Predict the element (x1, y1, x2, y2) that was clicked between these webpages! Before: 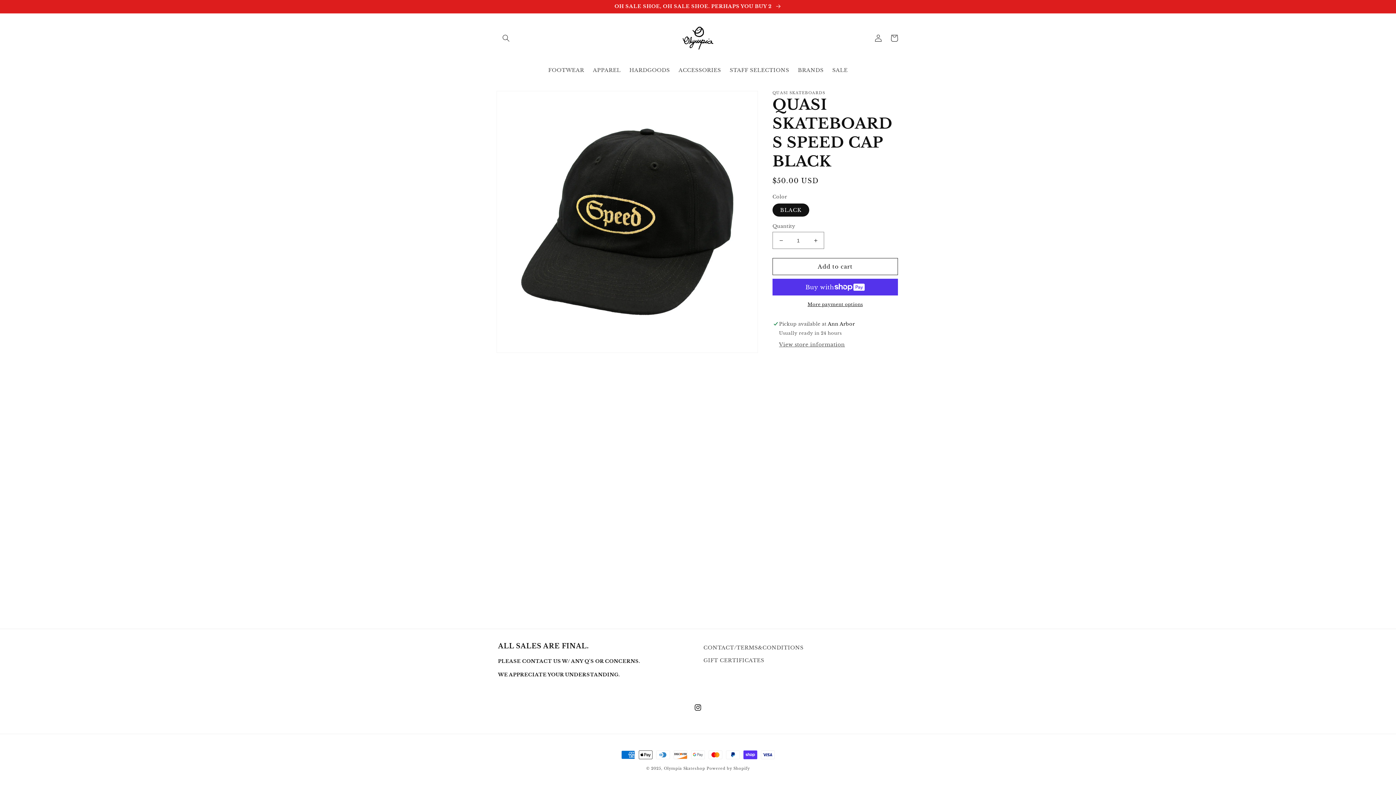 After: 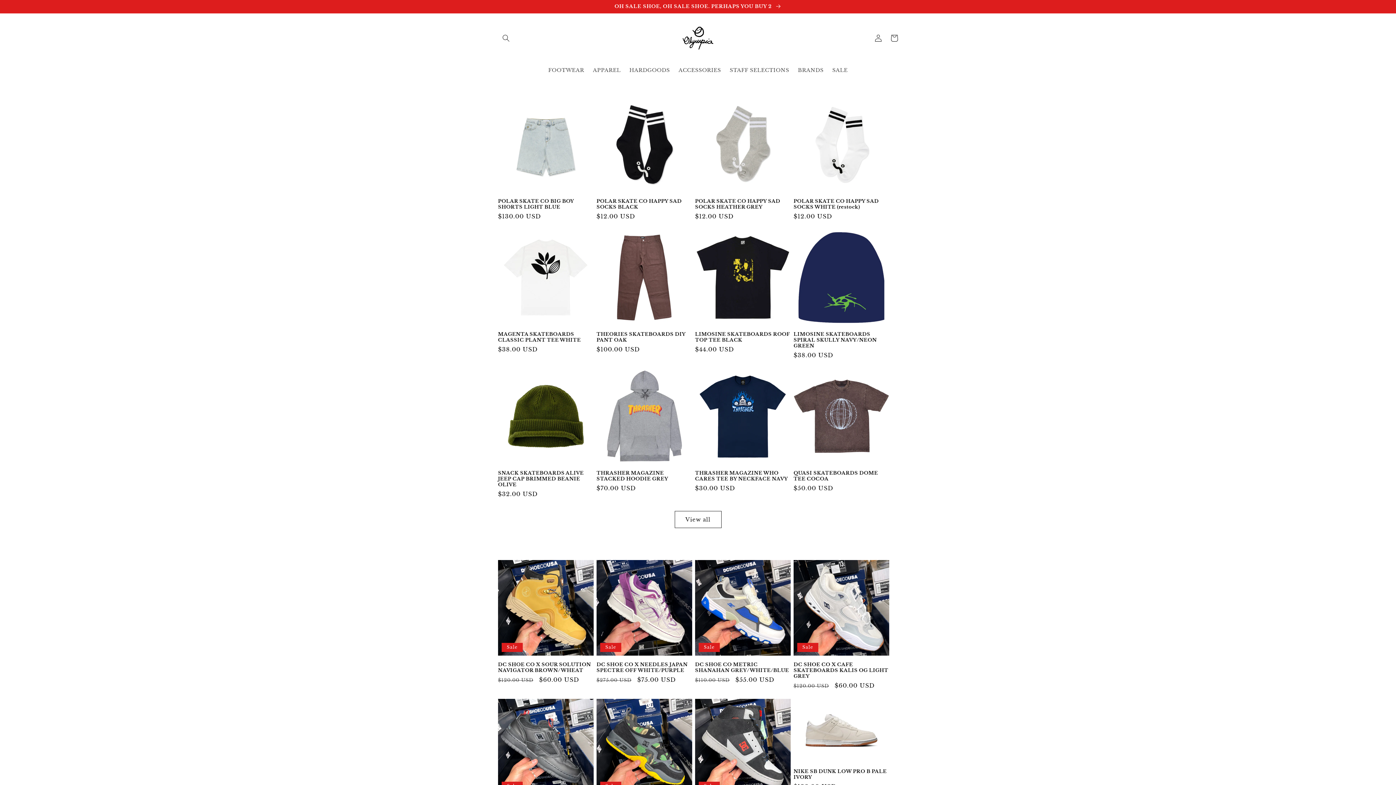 Action: bbox: (673, 13, 722, 62)